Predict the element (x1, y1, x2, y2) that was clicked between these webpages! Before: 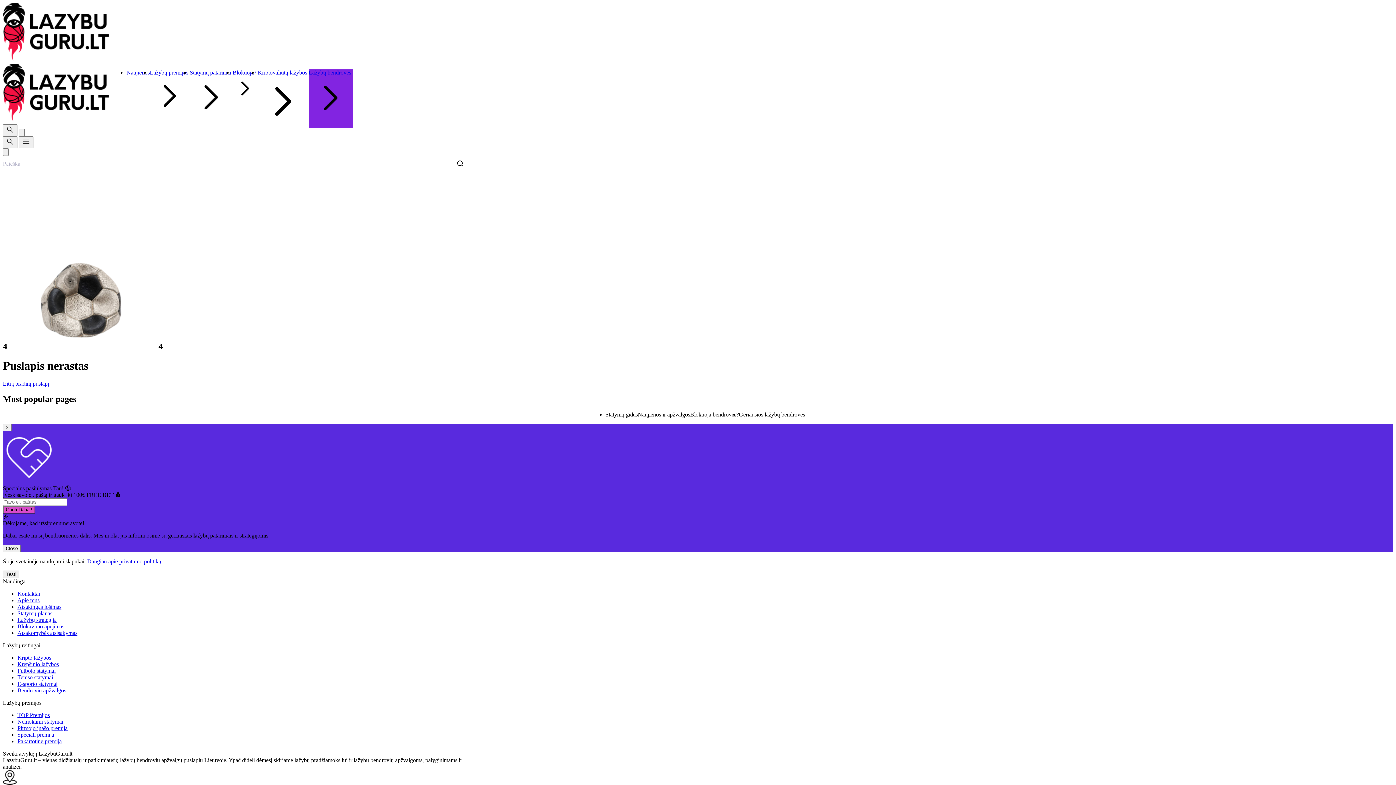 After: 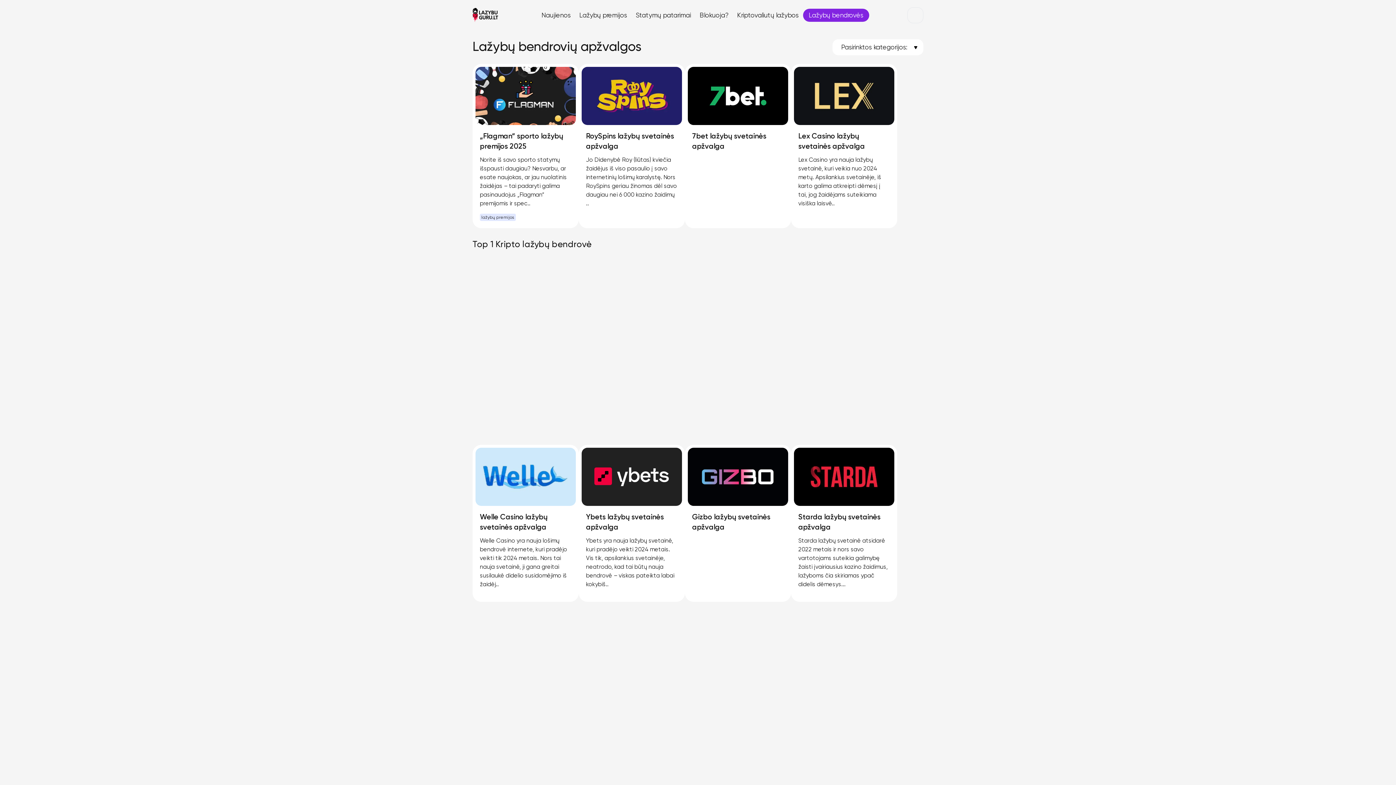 Action: bbox: (17, 687, 66, 693) label: Bendrovių apžvalgos